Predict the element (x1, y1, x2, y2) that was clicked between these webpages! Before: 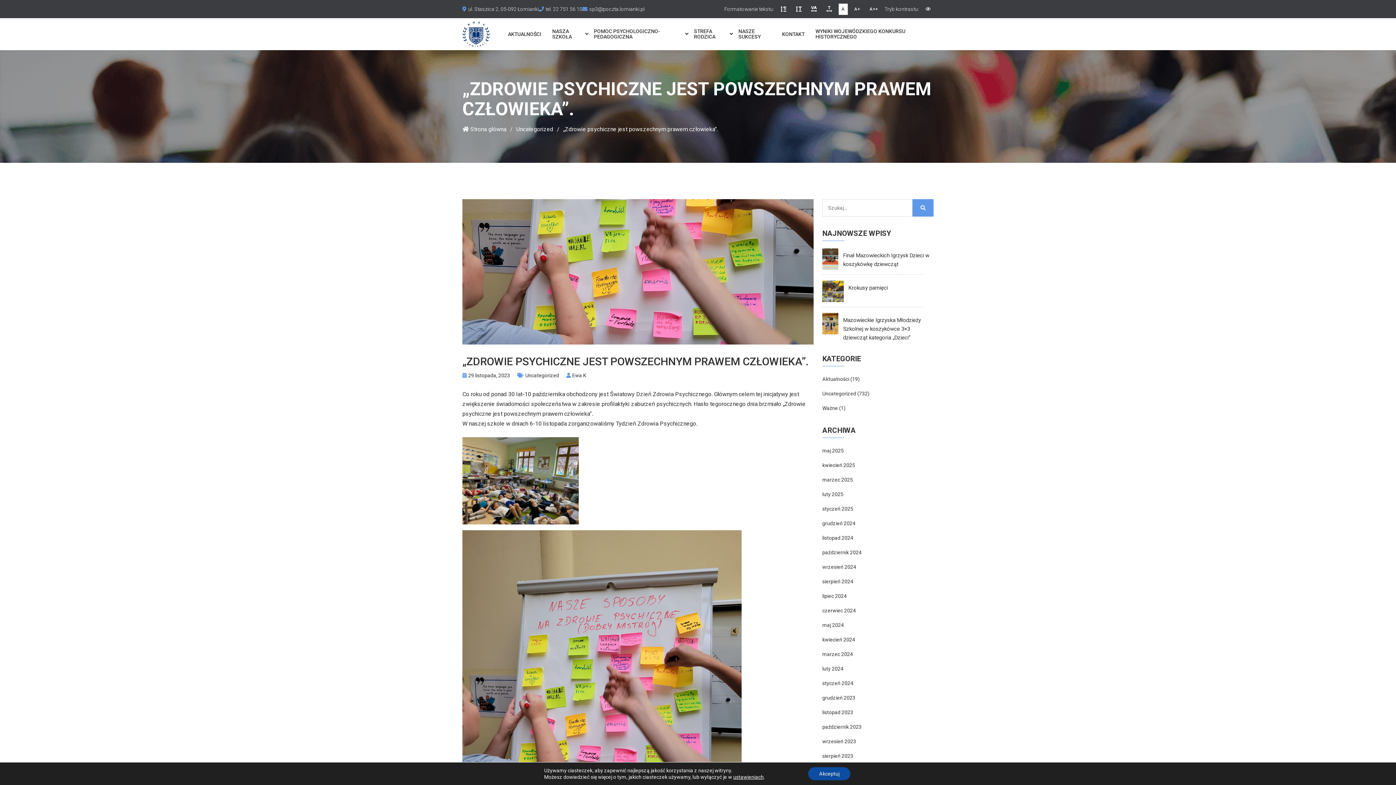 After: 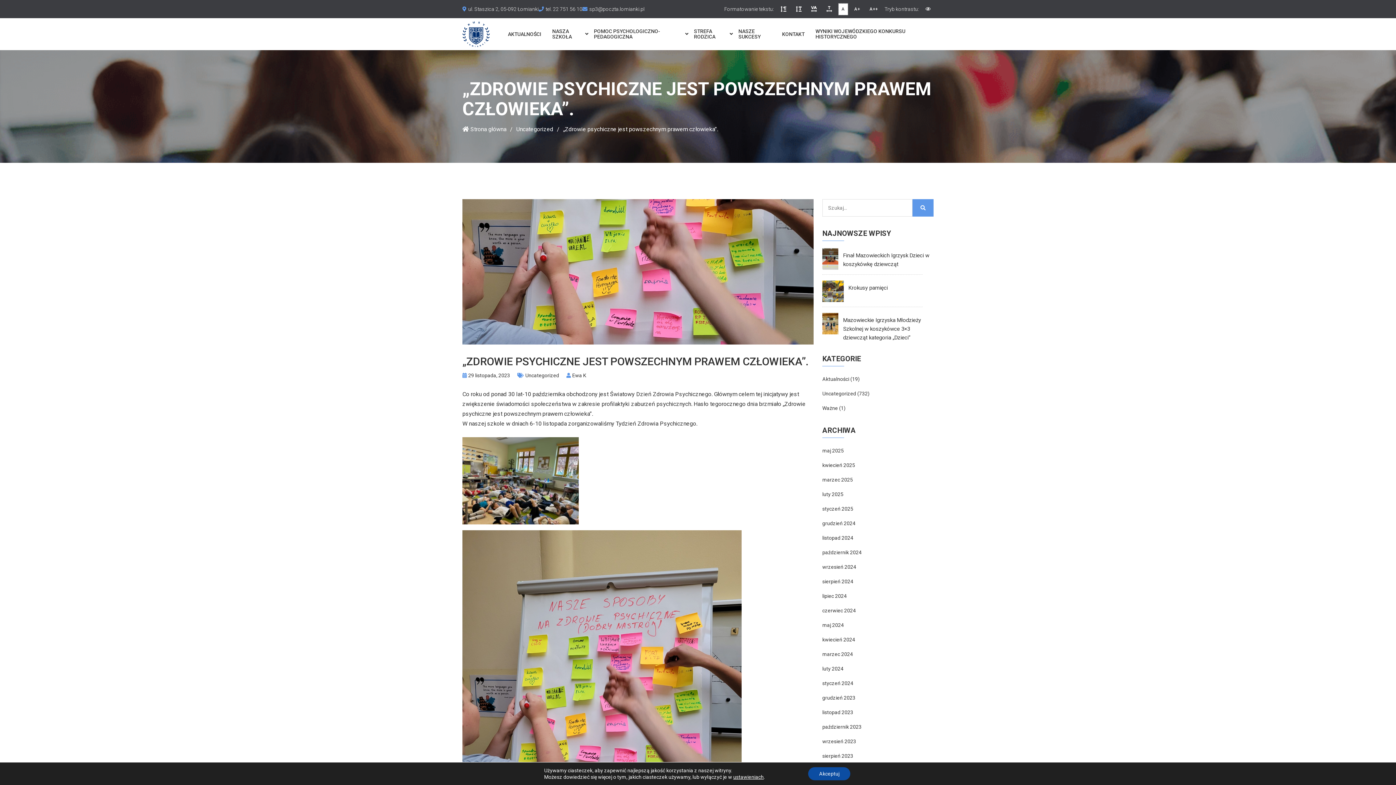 Action: bbox: (838, 3, 848, 14) label: Domyślna czcionka